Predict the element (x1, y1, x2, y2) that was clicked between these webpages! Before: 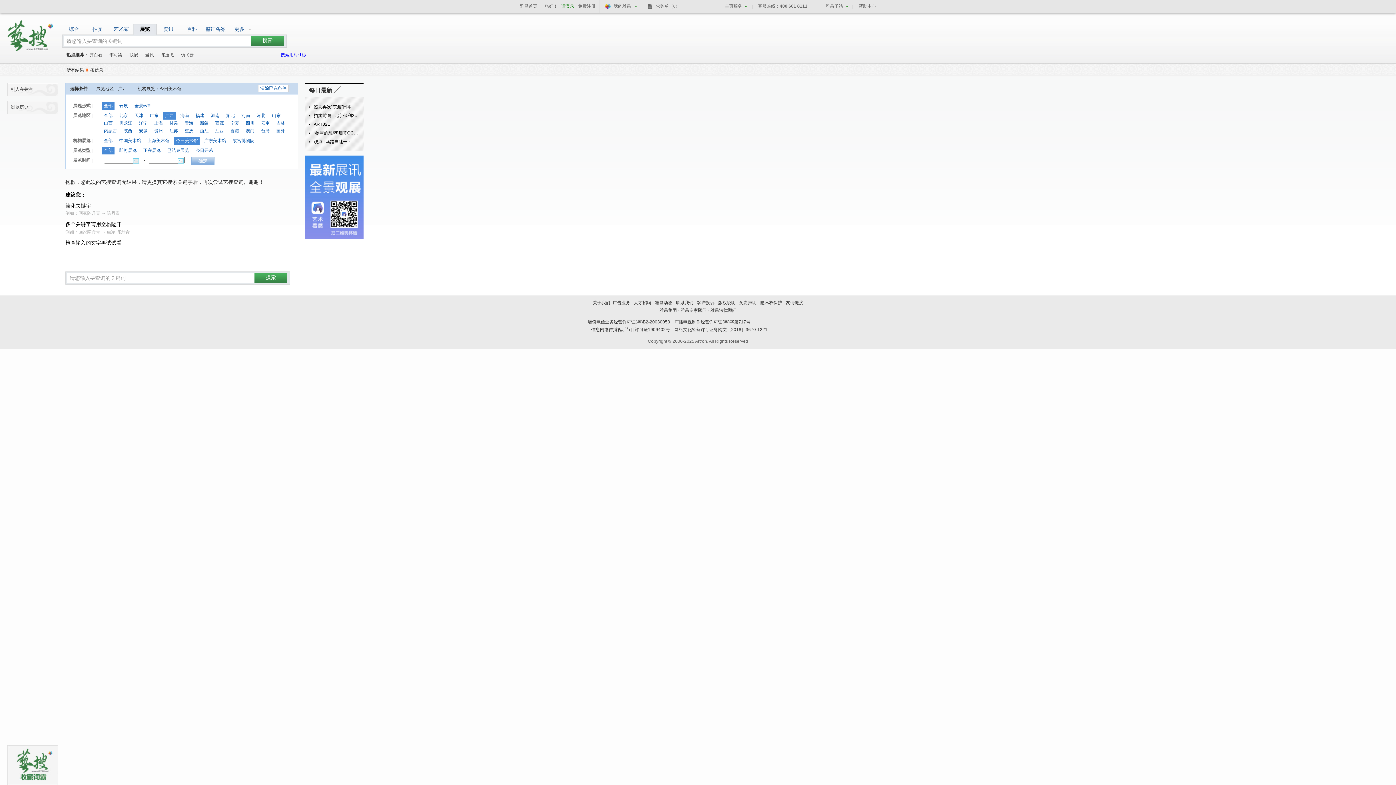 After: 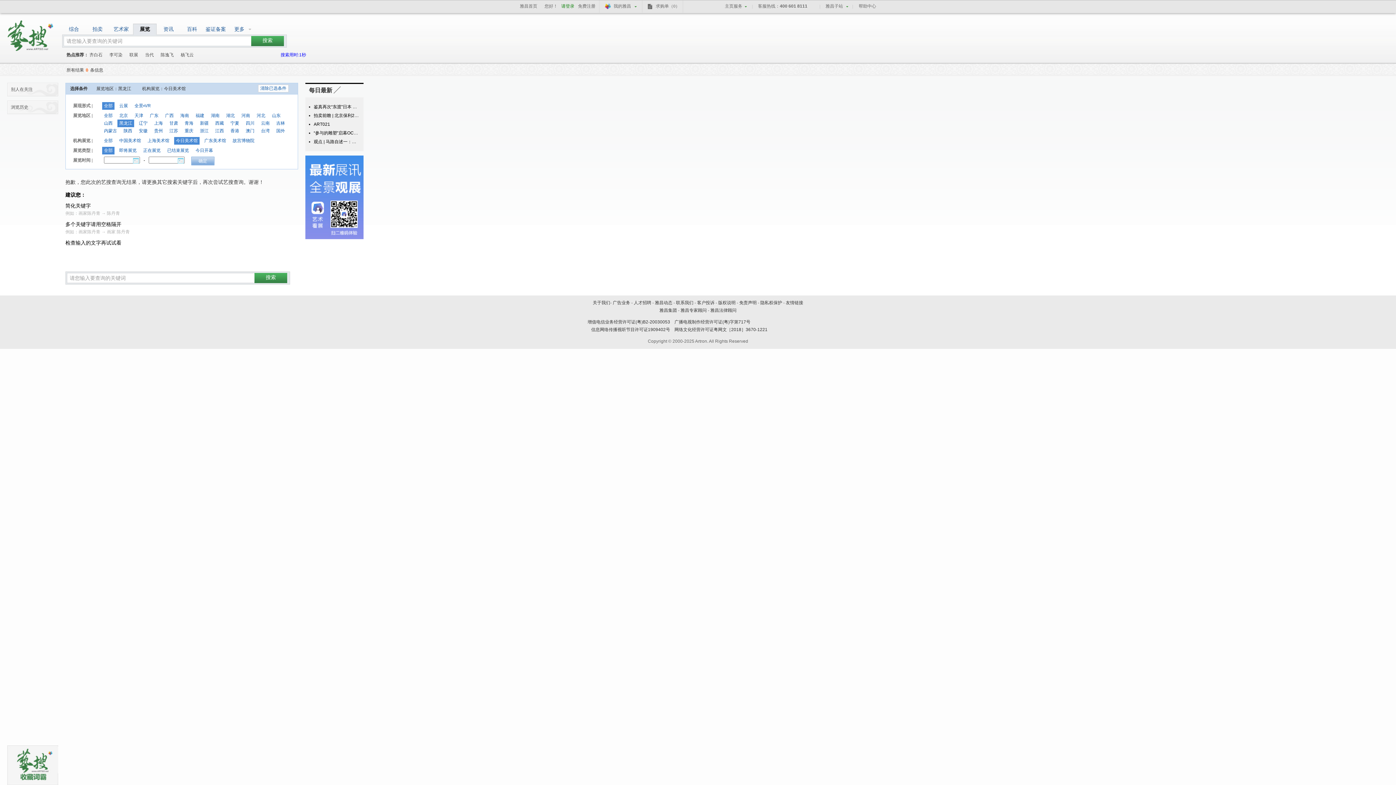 Action: bbox: (119, 120, 132, 125) label: 黑龙江